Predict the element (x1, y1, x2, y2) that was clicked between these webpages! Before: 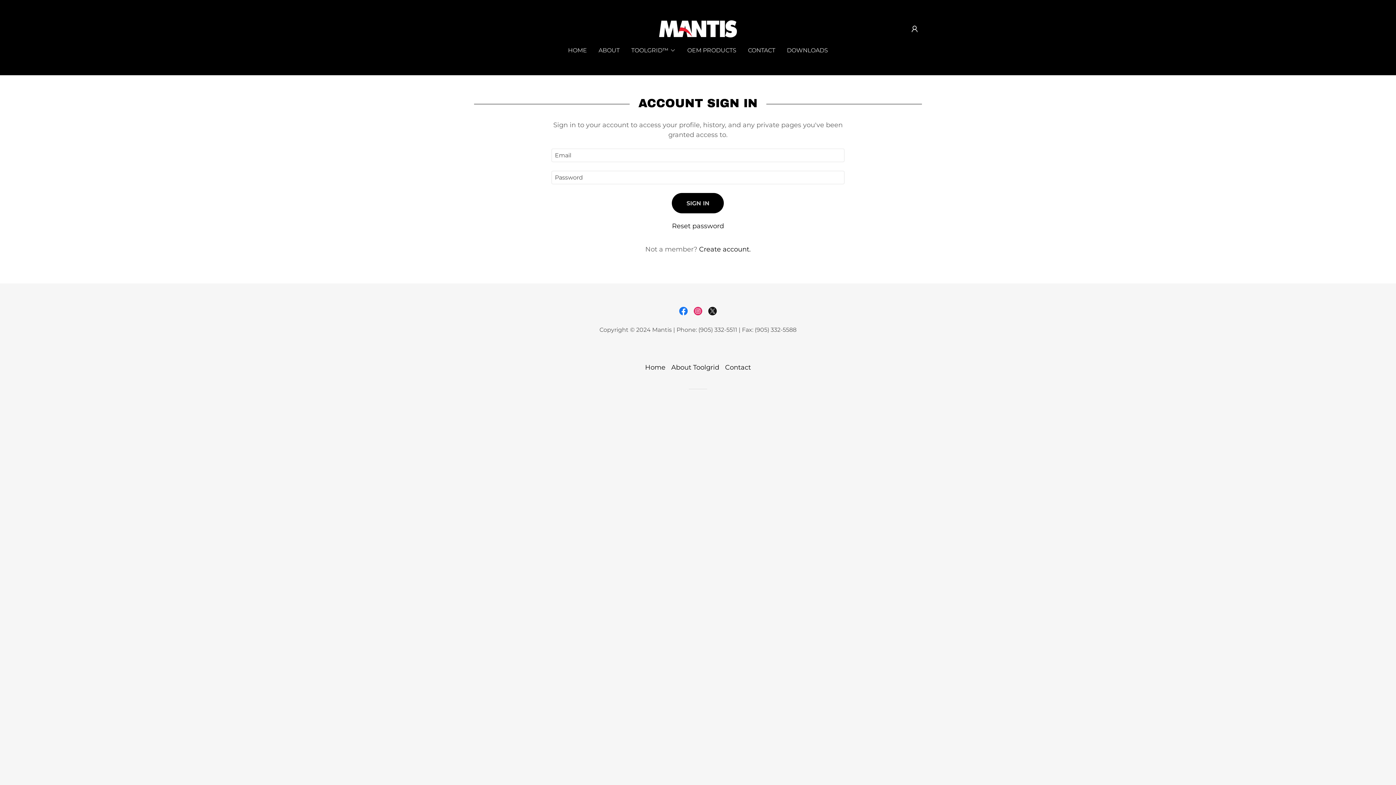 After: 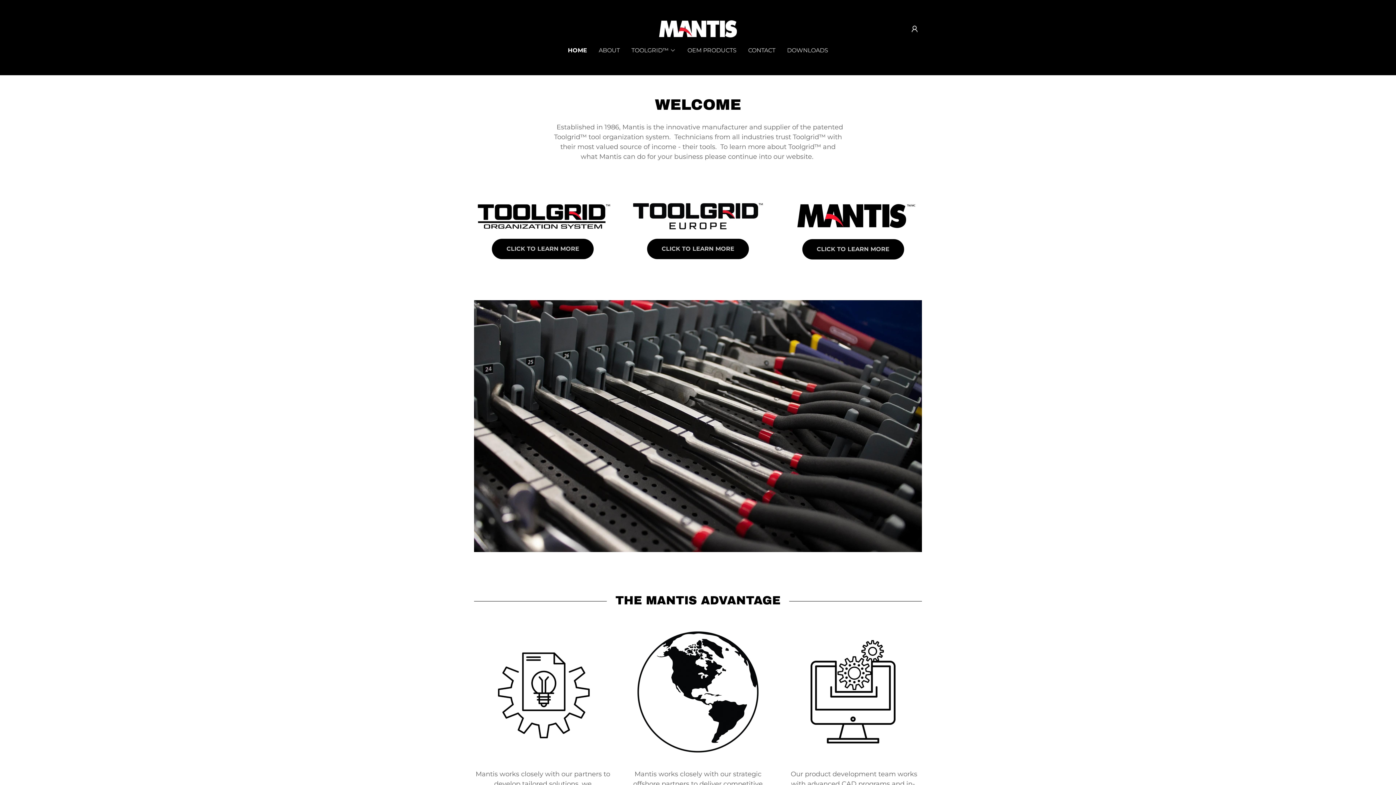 Action: label: Home bbox: (642, 360, 668, 374)